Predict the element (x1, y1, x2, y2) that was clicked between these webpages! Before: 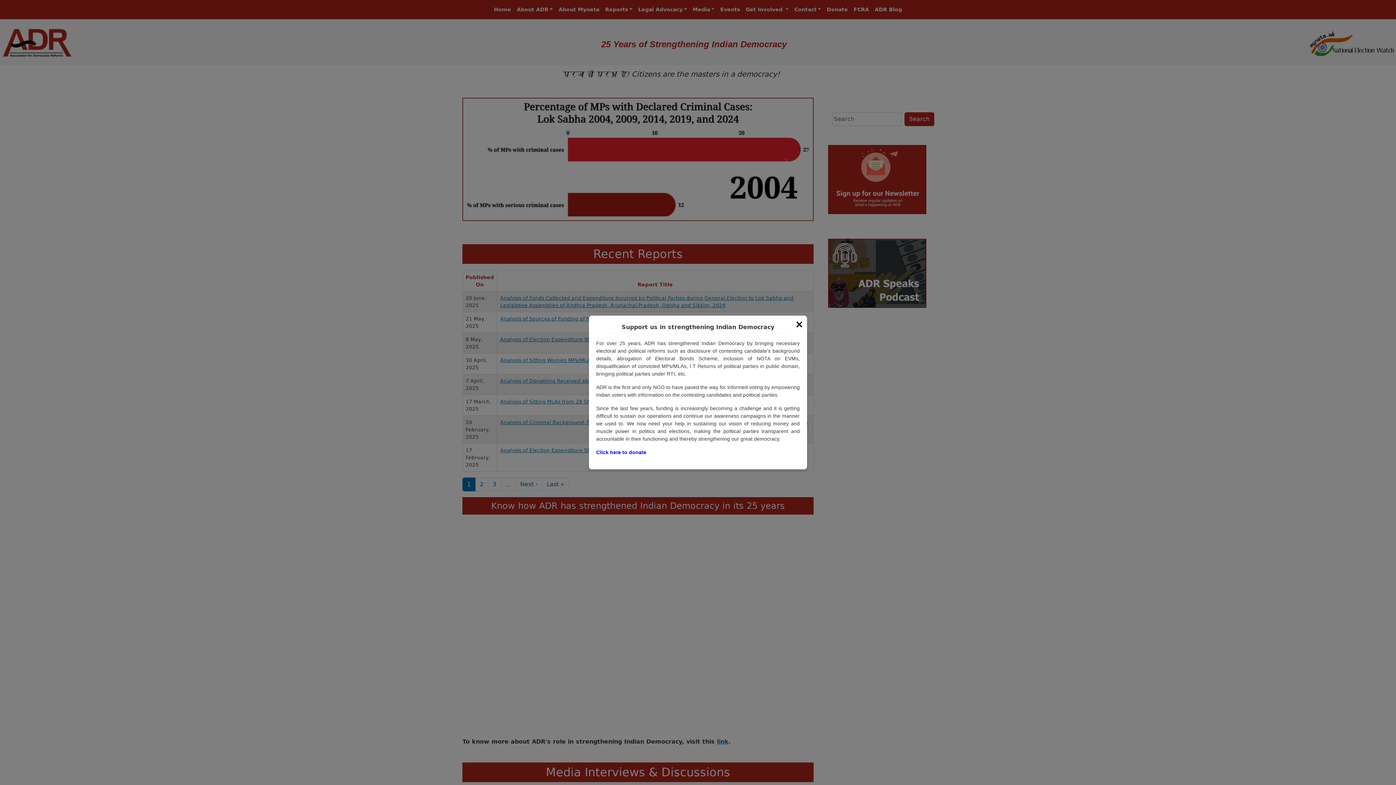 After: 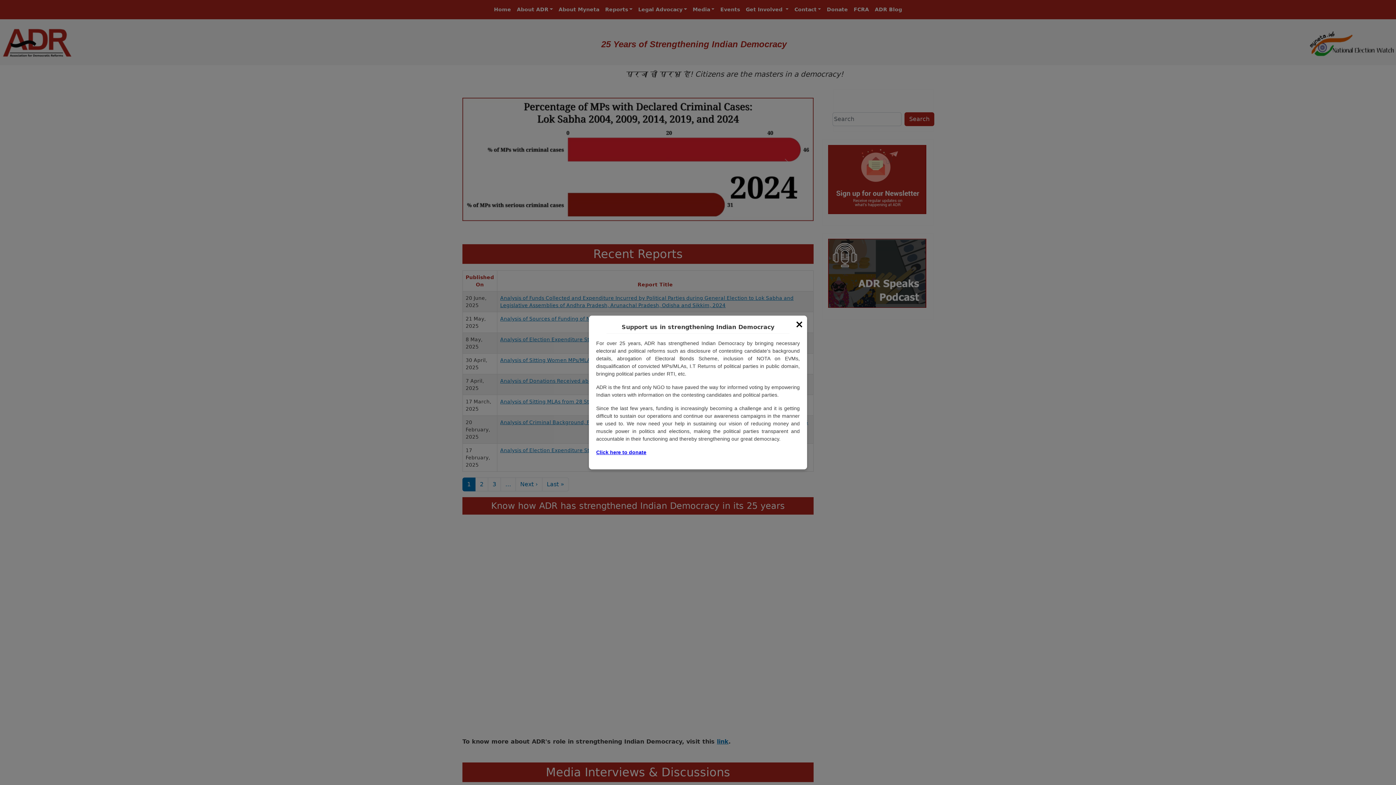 Action: label: Click here to donate bbox: (596, 449, 646, 455)